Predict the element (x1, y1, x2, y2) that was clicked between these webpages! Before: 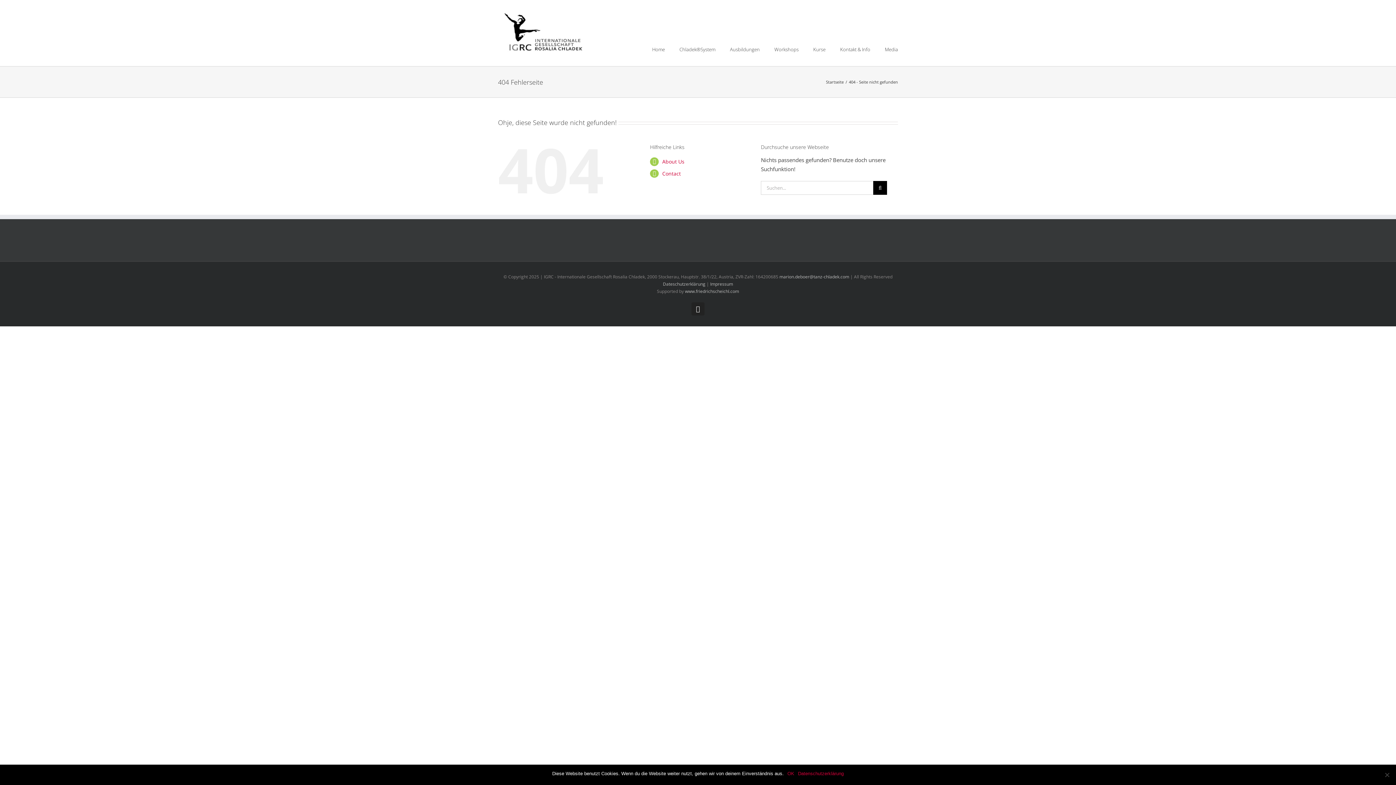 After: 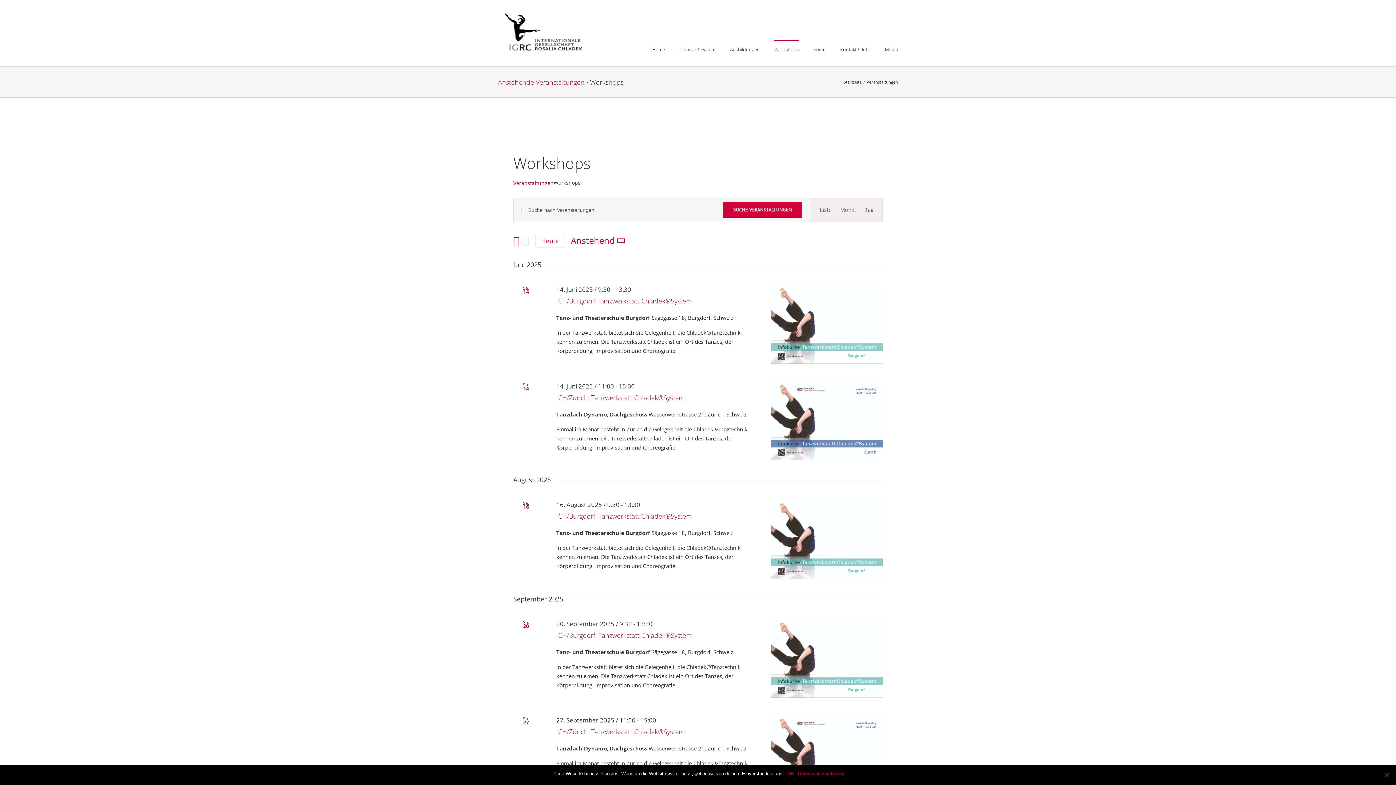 Action: bbox: (774, 40, 798, 58) label: Workshops